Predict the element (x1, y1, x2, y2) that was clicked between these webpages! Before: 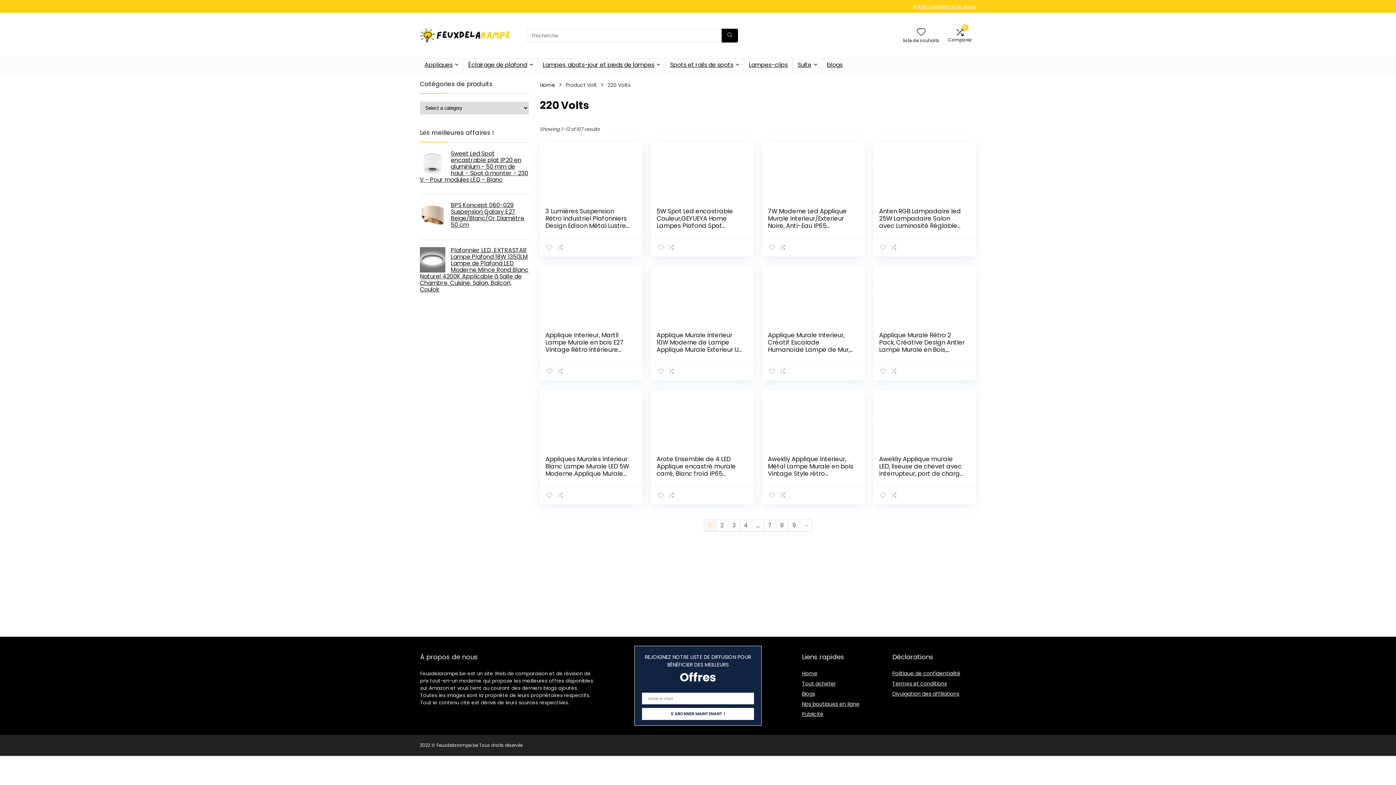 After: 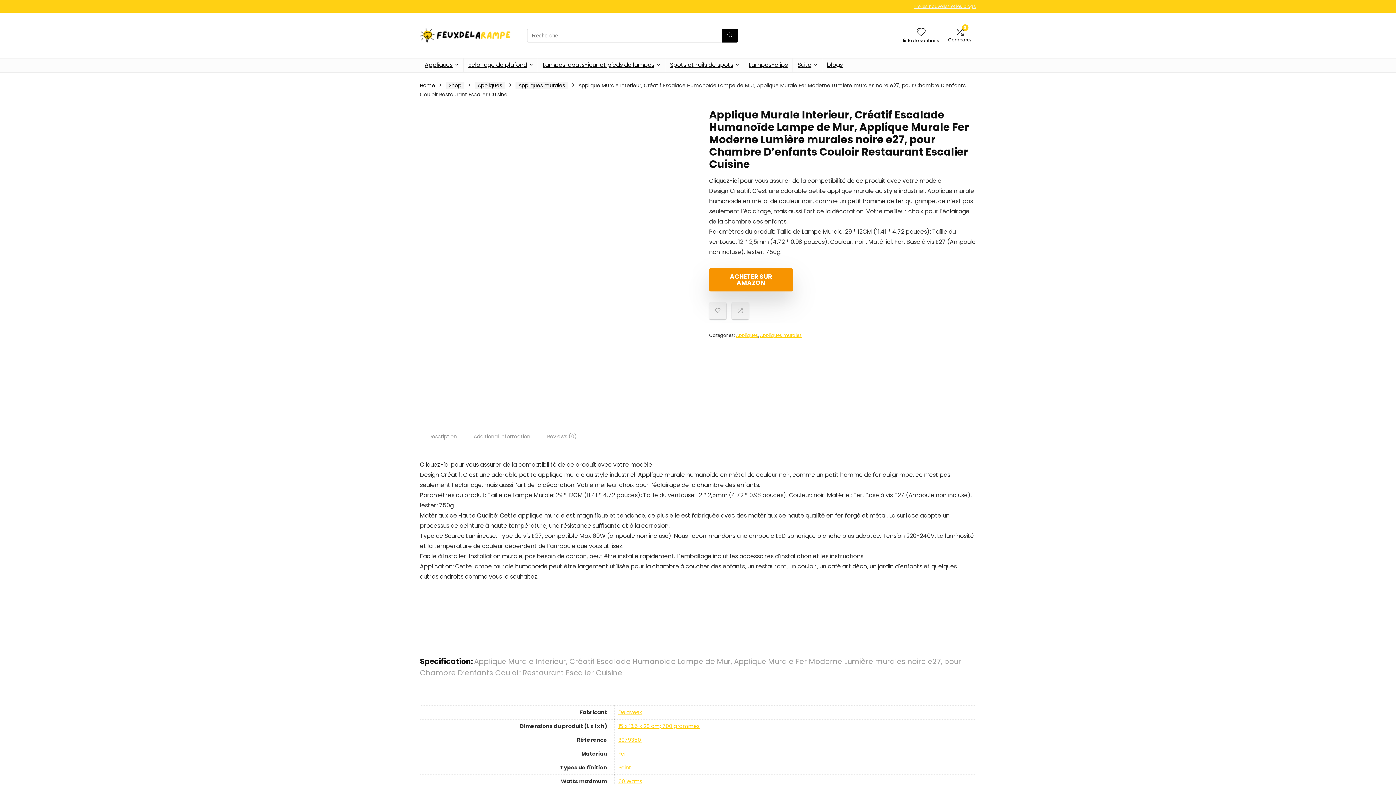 Action: bbox: (768, 271, 859, 326)